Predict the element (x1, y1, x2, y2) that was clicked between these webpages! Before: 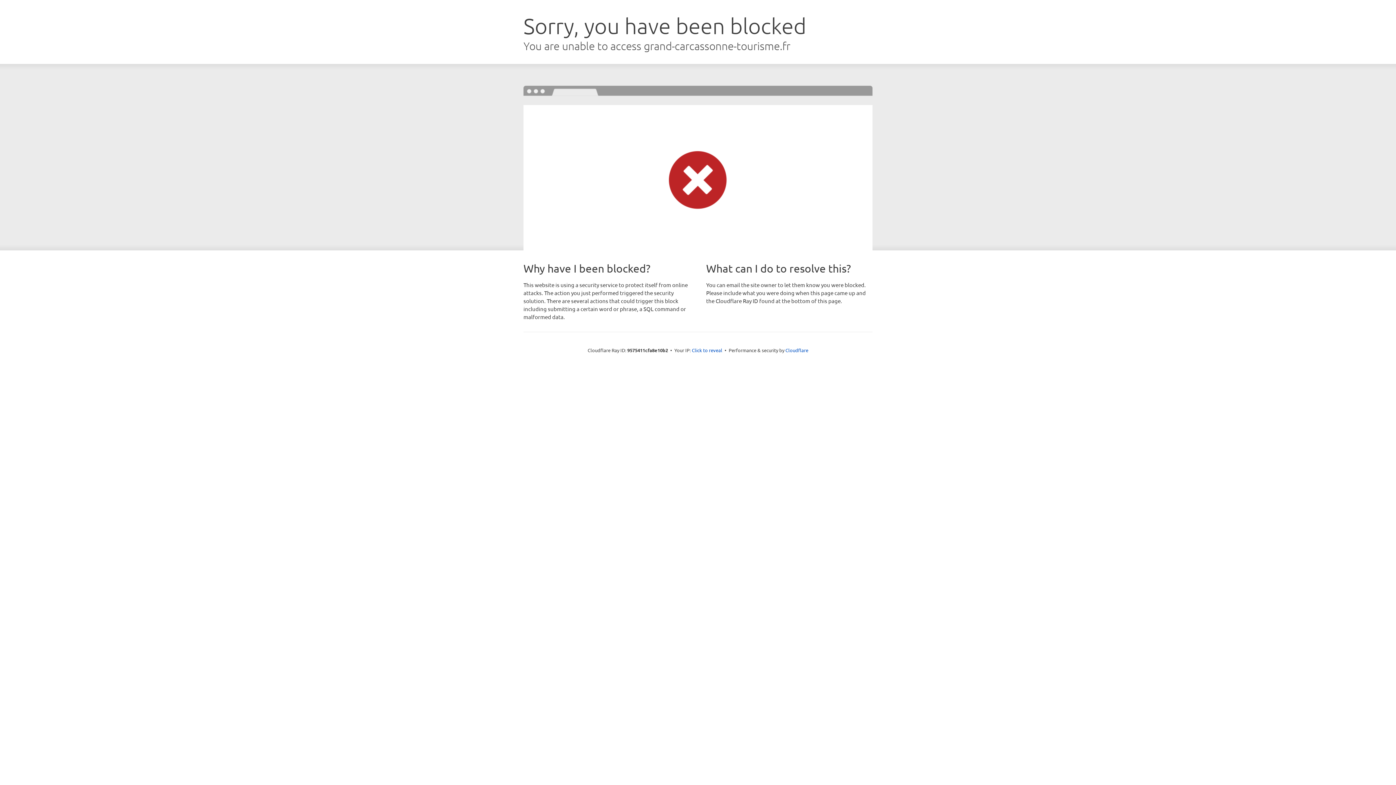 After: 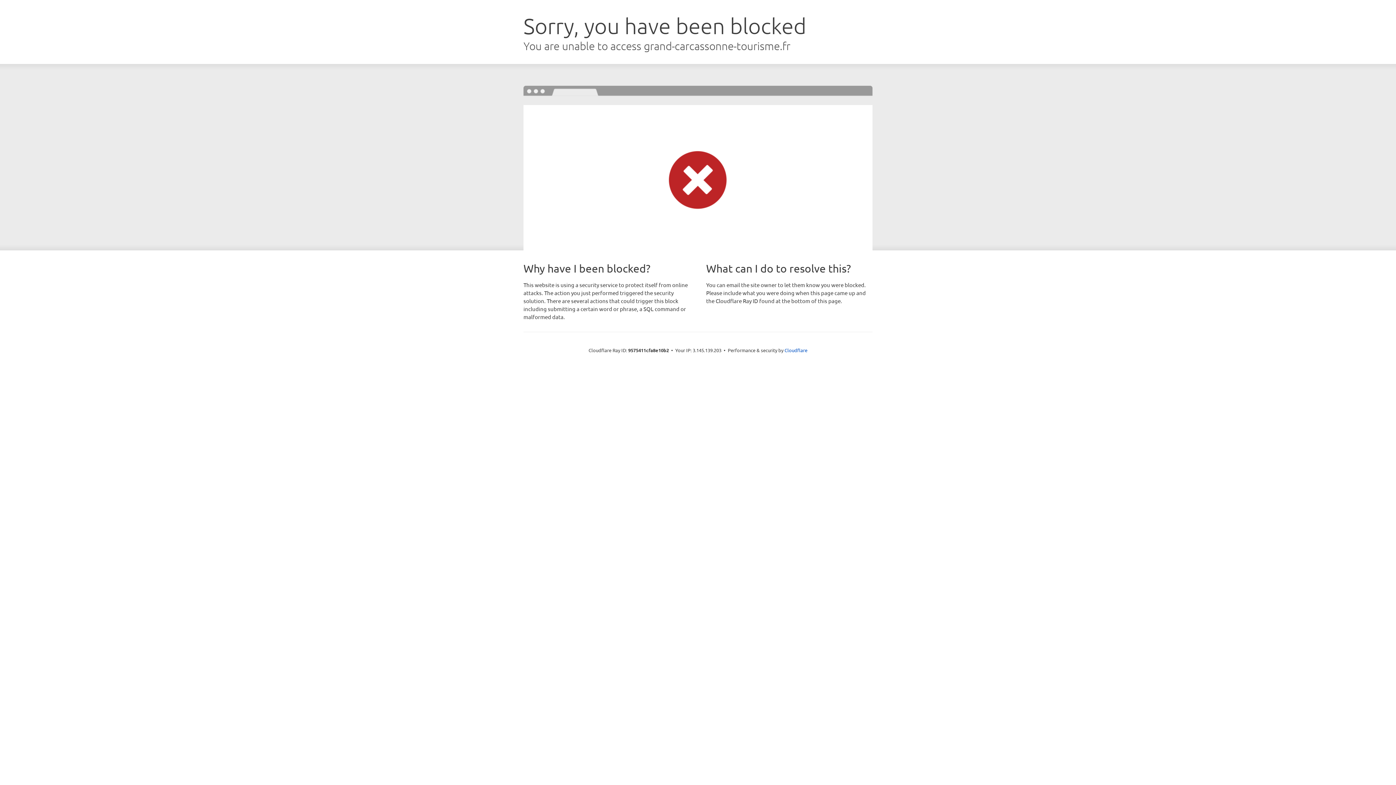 Action: label: Click to reveal bbox: (692, 346, 722, 353)